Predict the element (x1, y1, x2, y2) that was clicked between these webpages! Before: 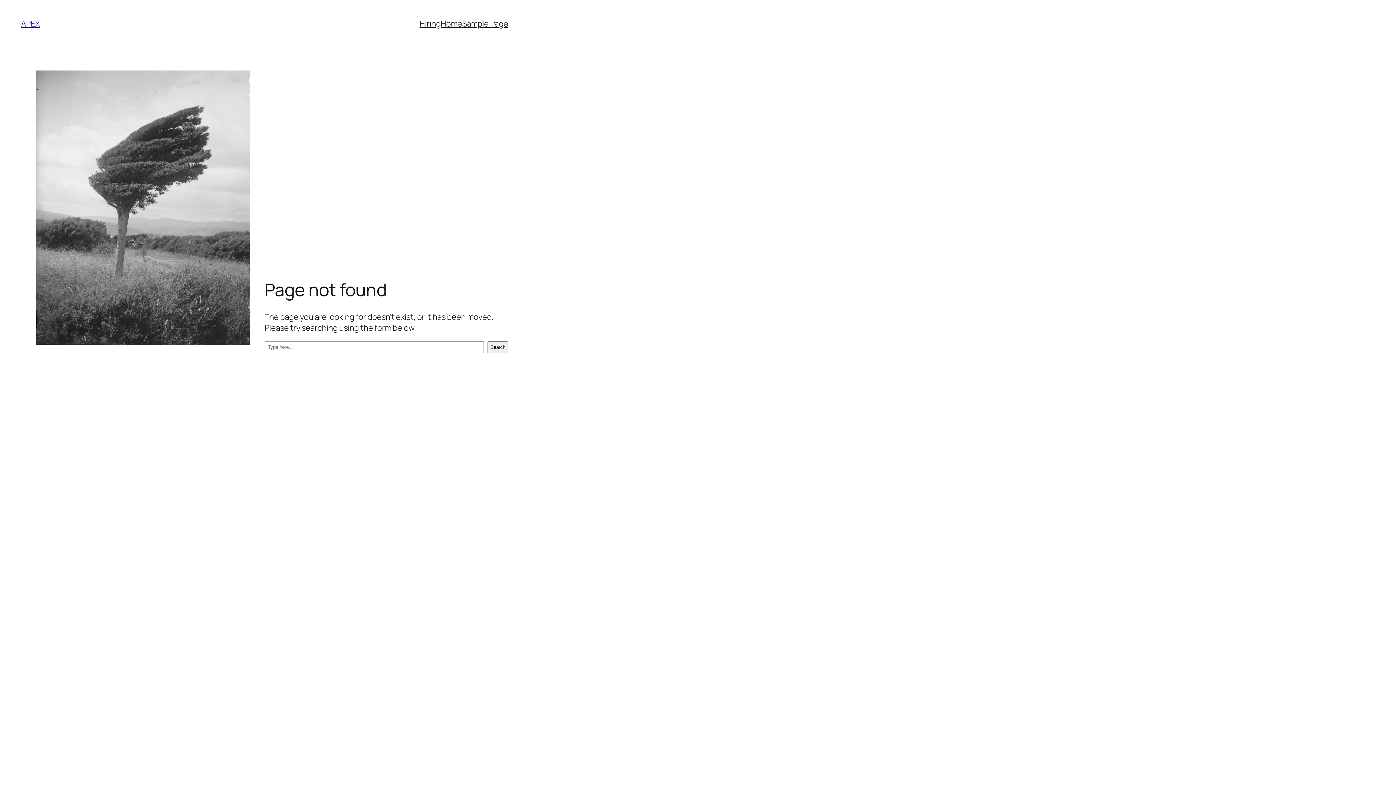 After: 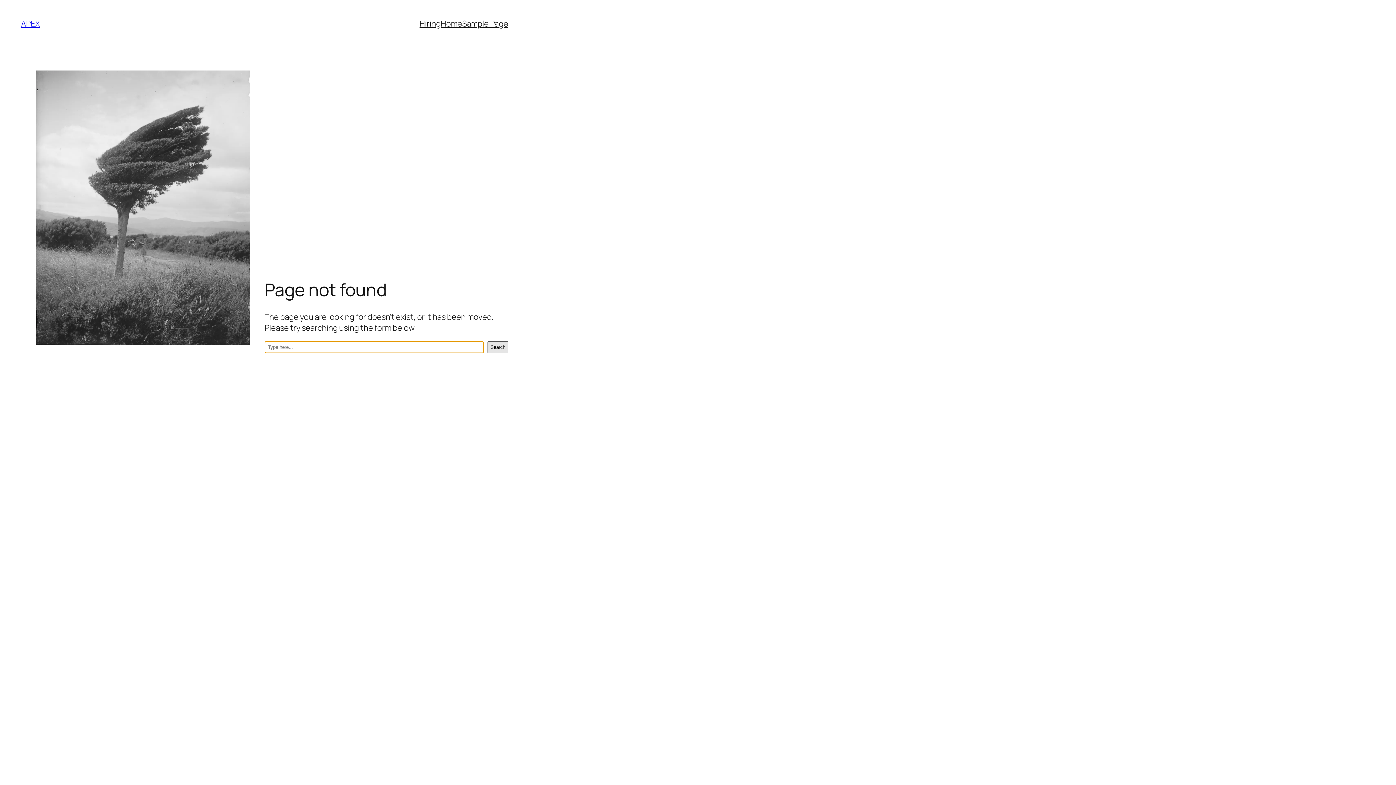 Action: label: Search bbox: (487, 341, 508, 353)